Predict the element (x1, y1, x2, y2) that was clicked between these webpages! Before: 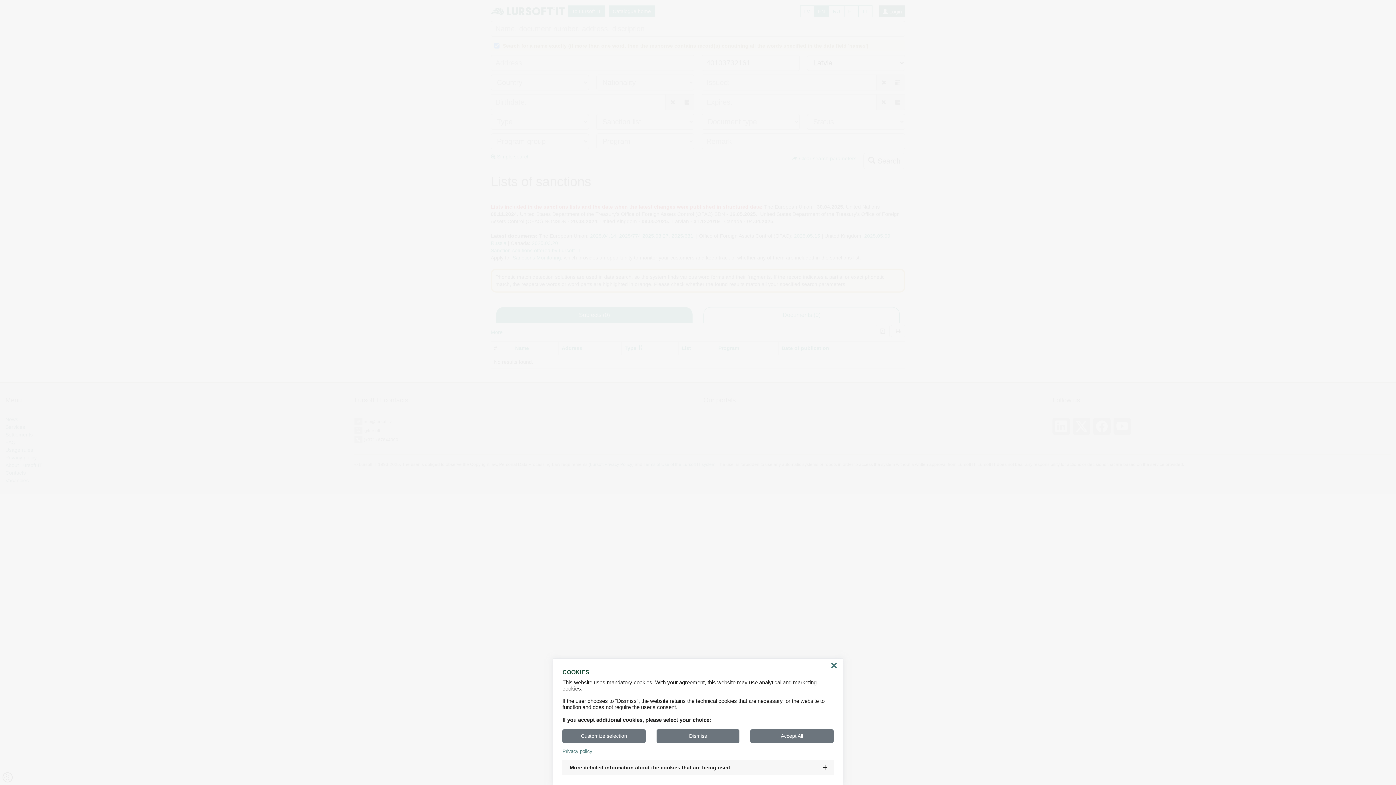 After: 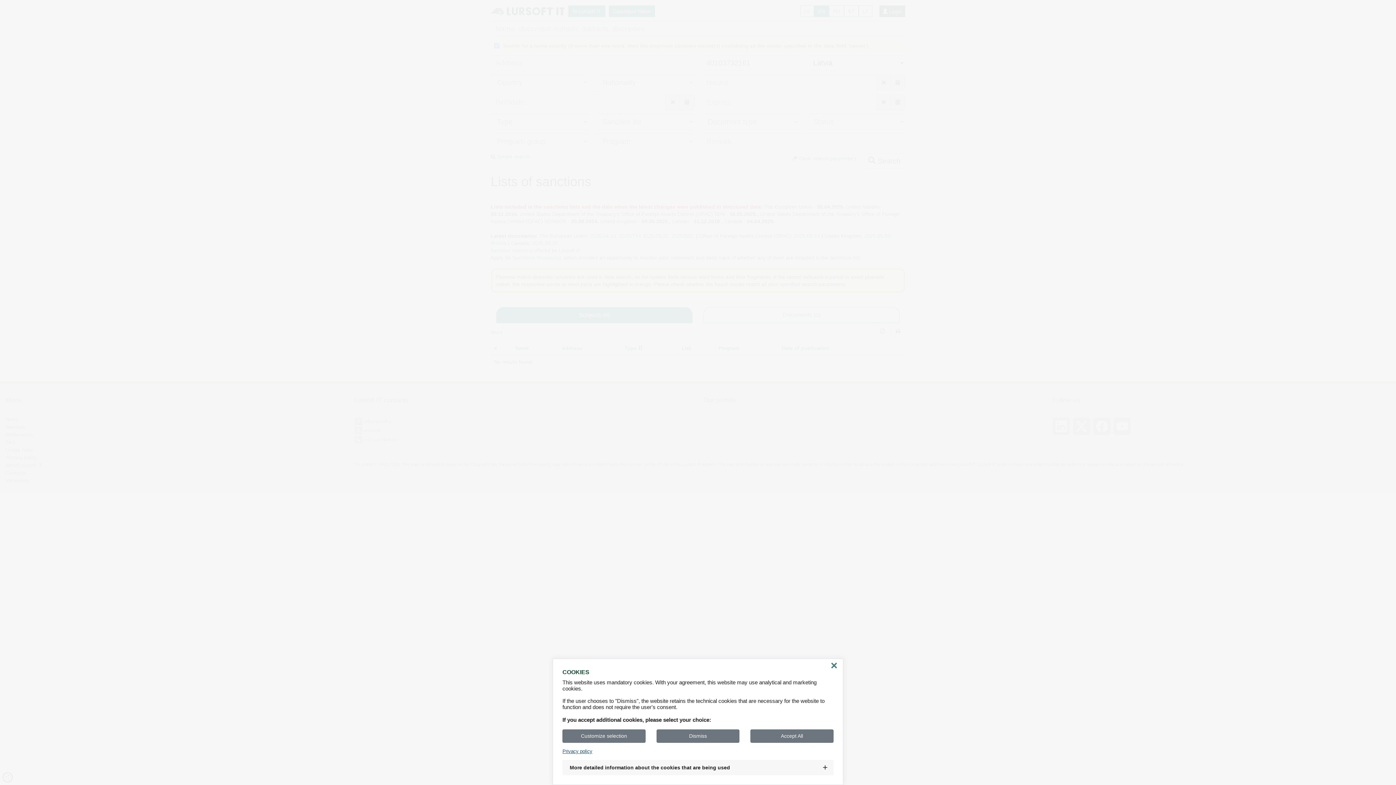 Action: bbox: (562, 749, 833, 754) label: Privacy policy